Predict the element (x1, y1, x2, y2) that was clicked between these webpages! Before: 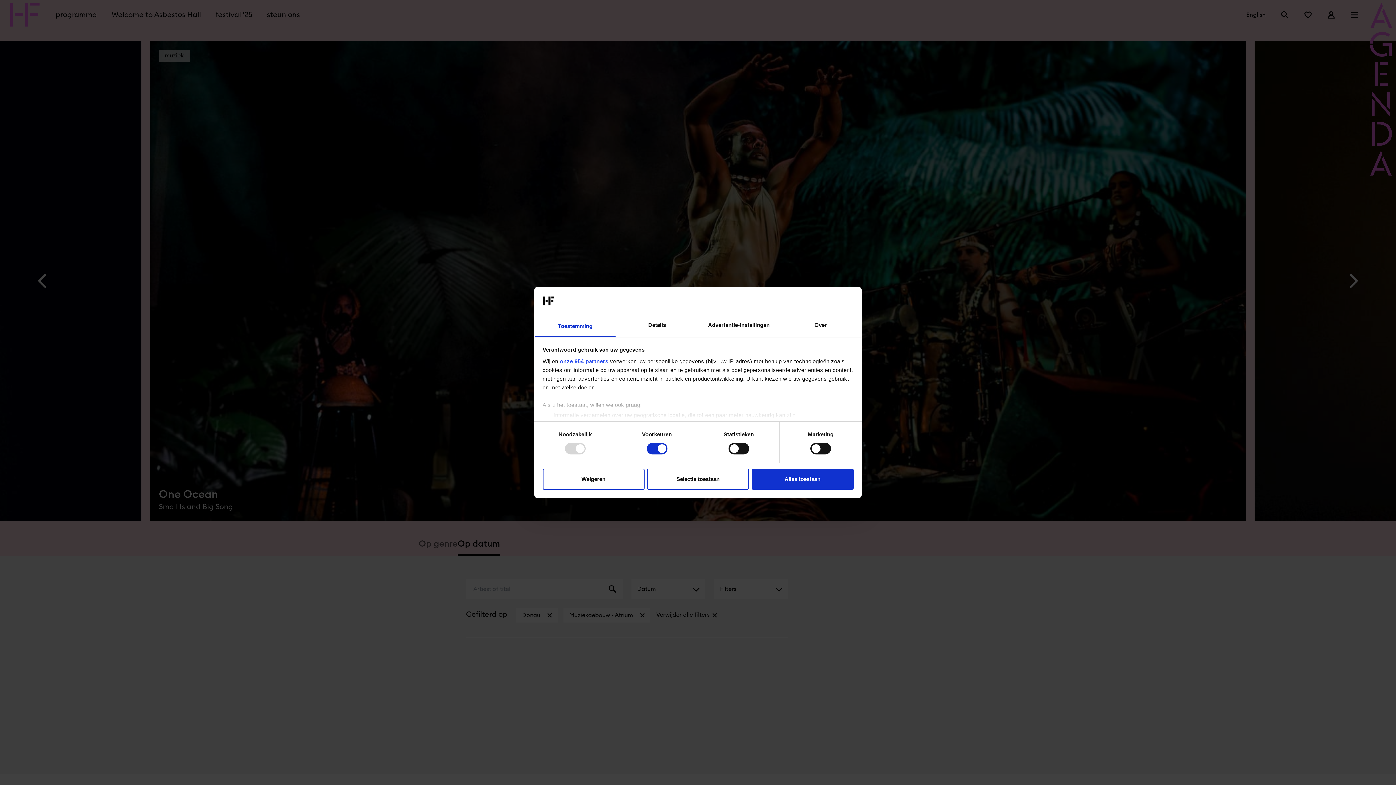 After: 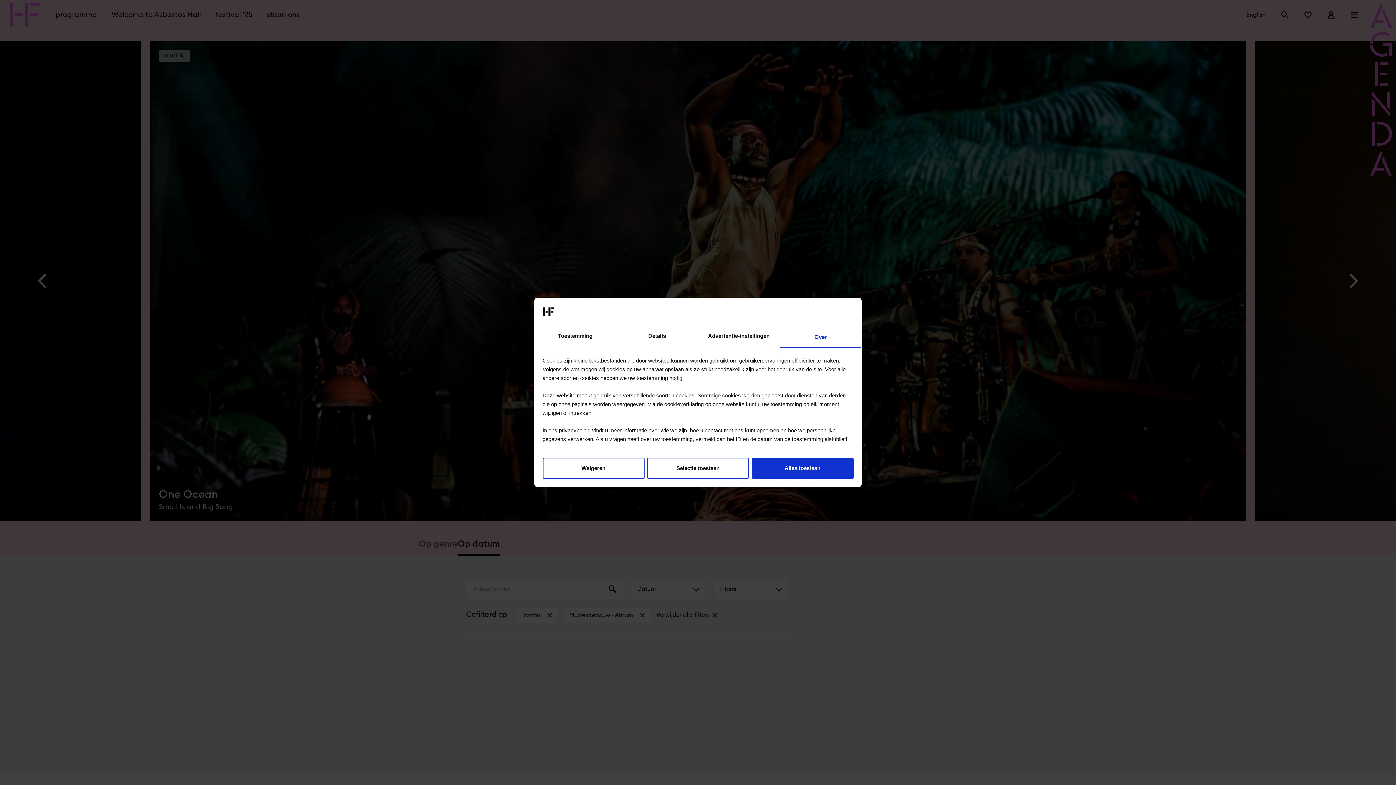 Action: bbox: (780, 315, 861, 337) label: Over